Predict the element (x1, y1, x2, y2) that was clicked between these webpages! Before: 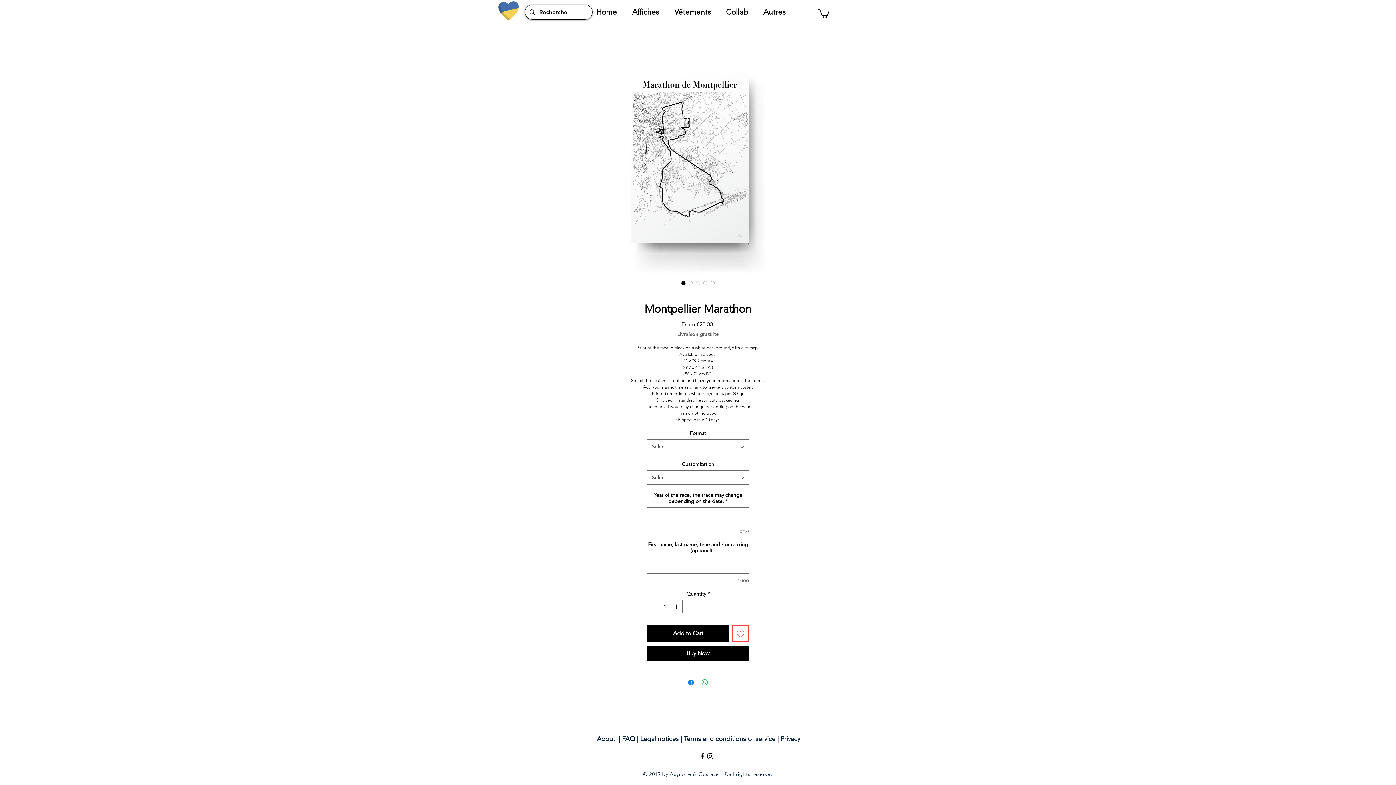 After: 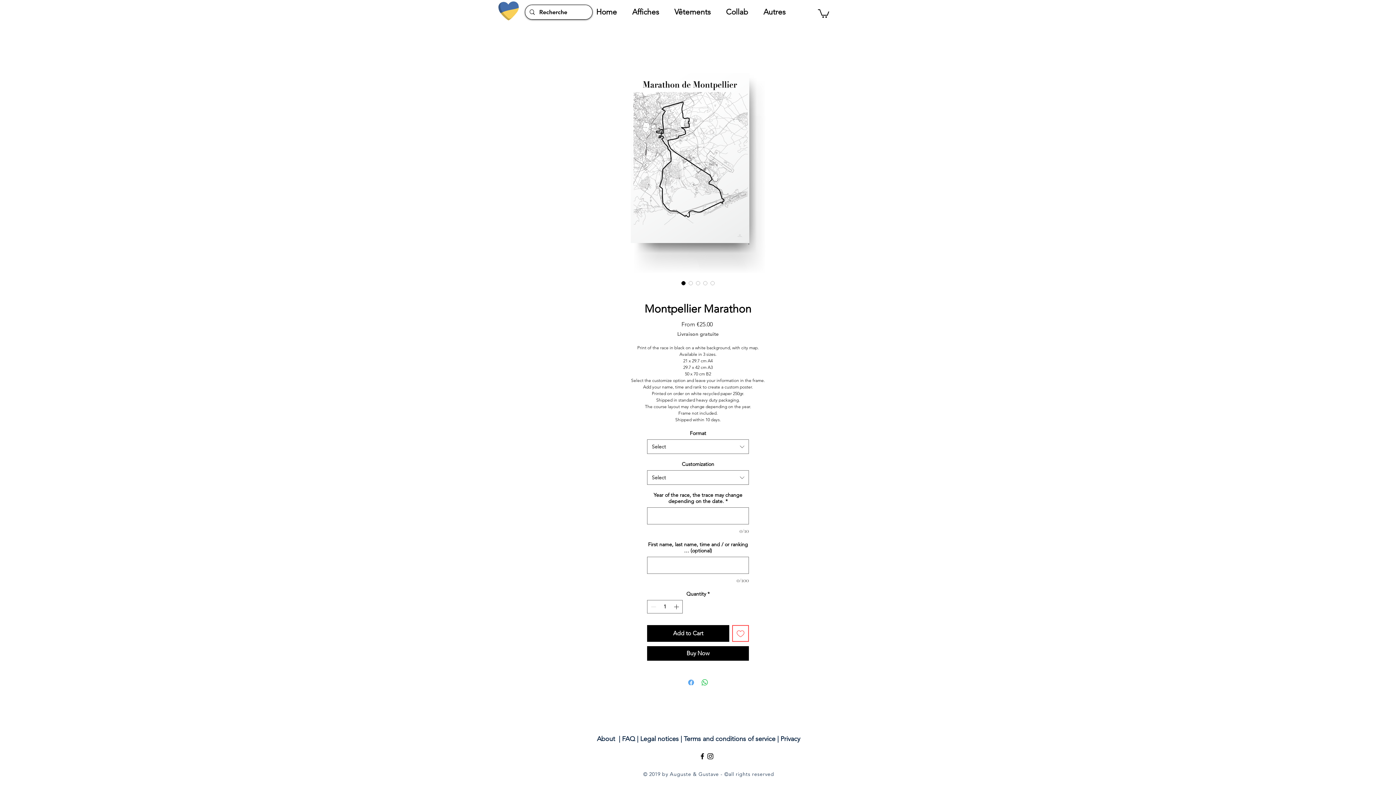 Action: label: Share on Facebook bbox: (686, 678, 695, 687)